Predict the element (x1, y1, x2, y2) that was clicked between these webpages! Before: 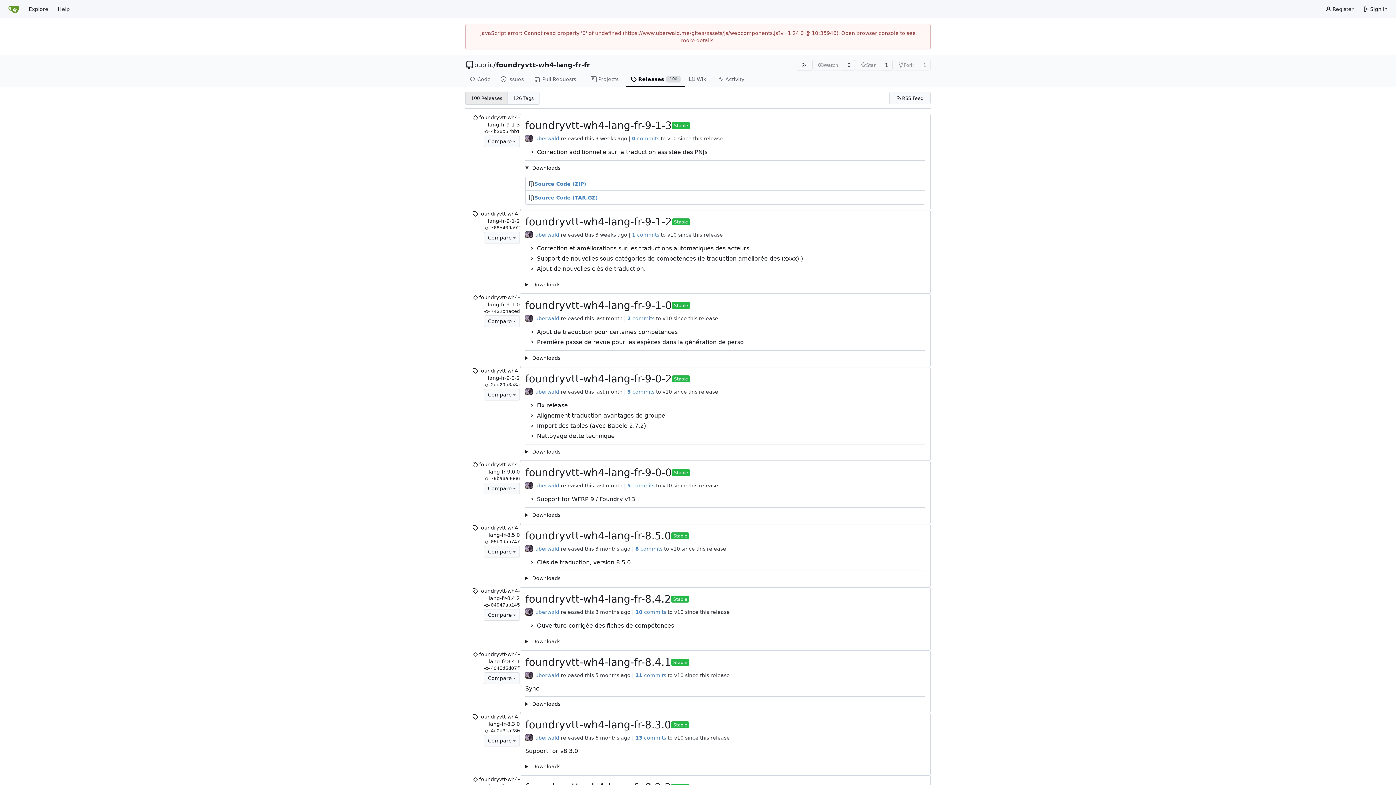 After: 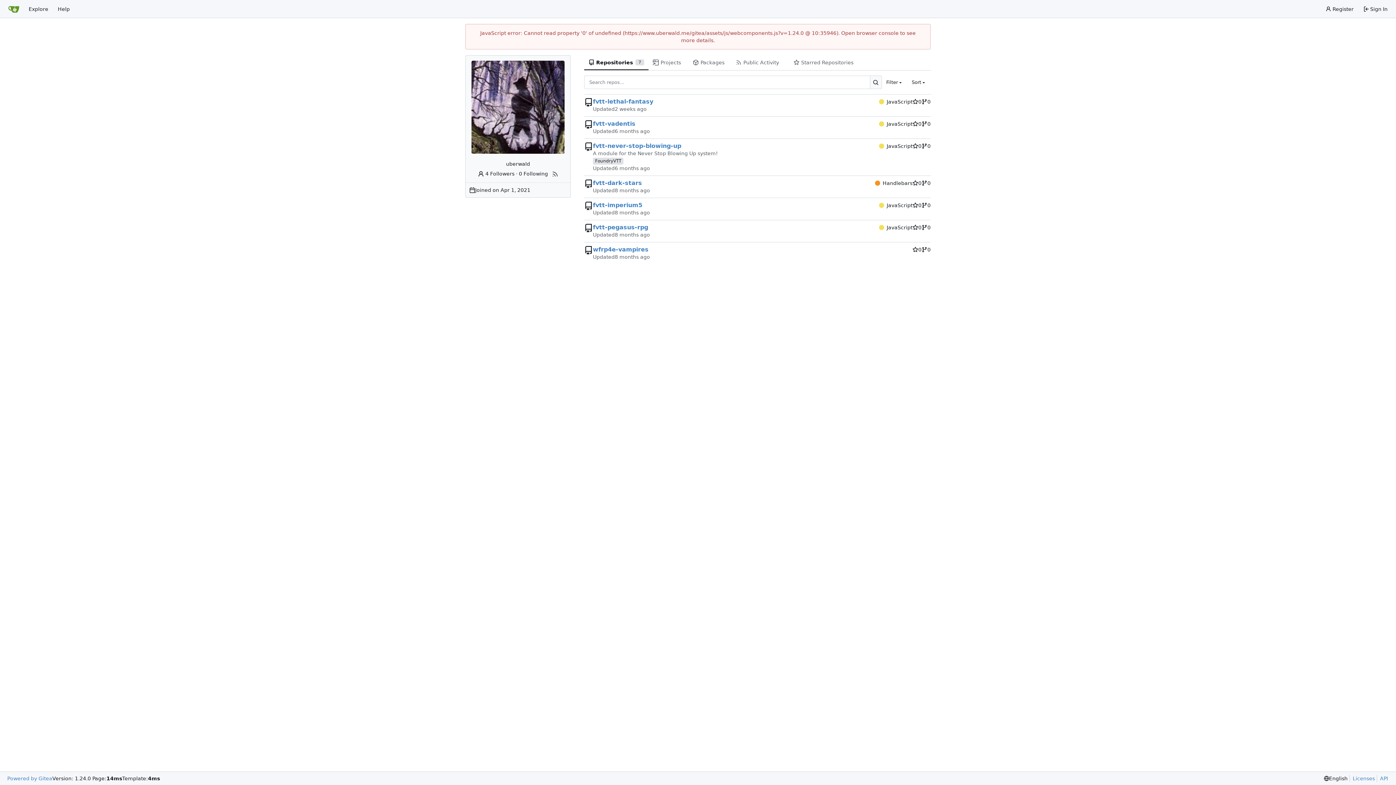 Action: bbox: (535, 482, 559, 488) label: uberwald